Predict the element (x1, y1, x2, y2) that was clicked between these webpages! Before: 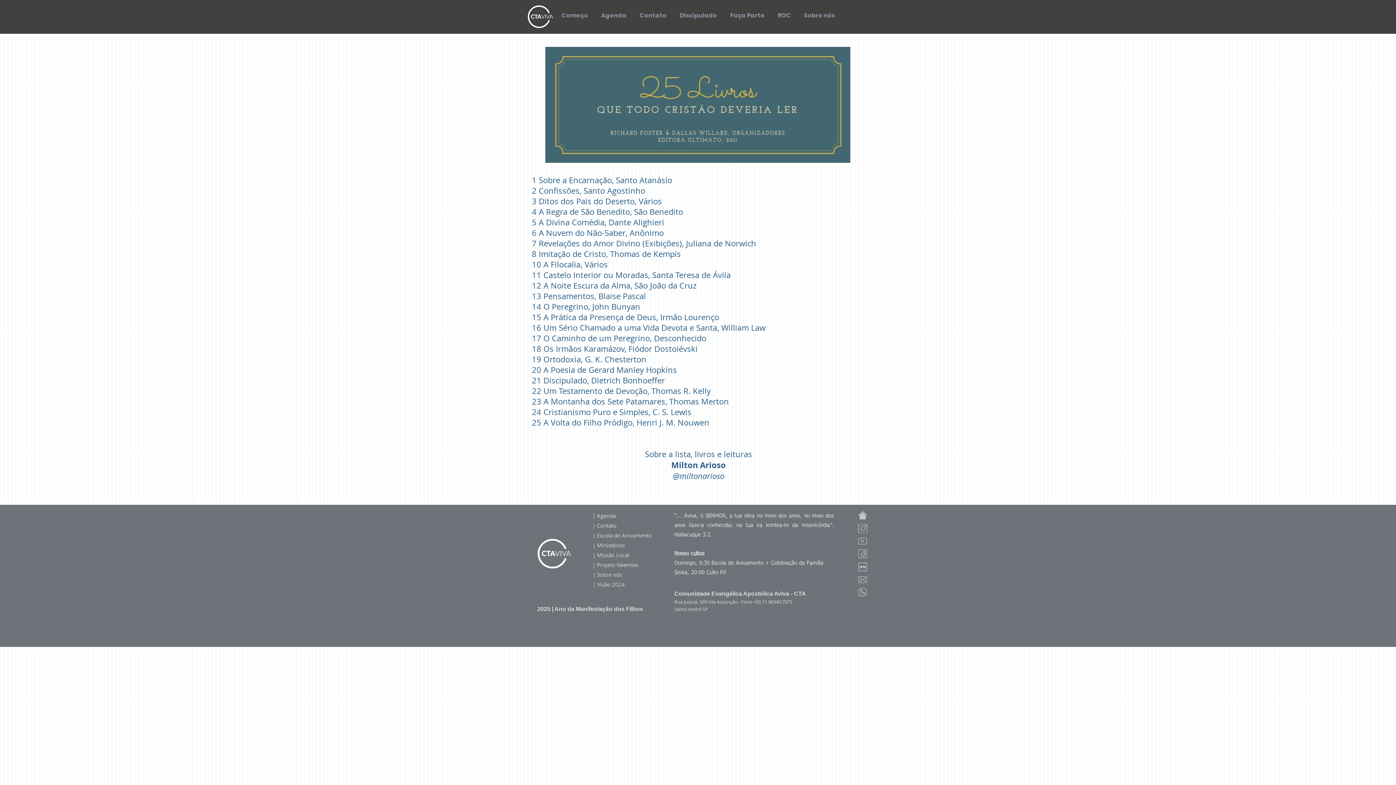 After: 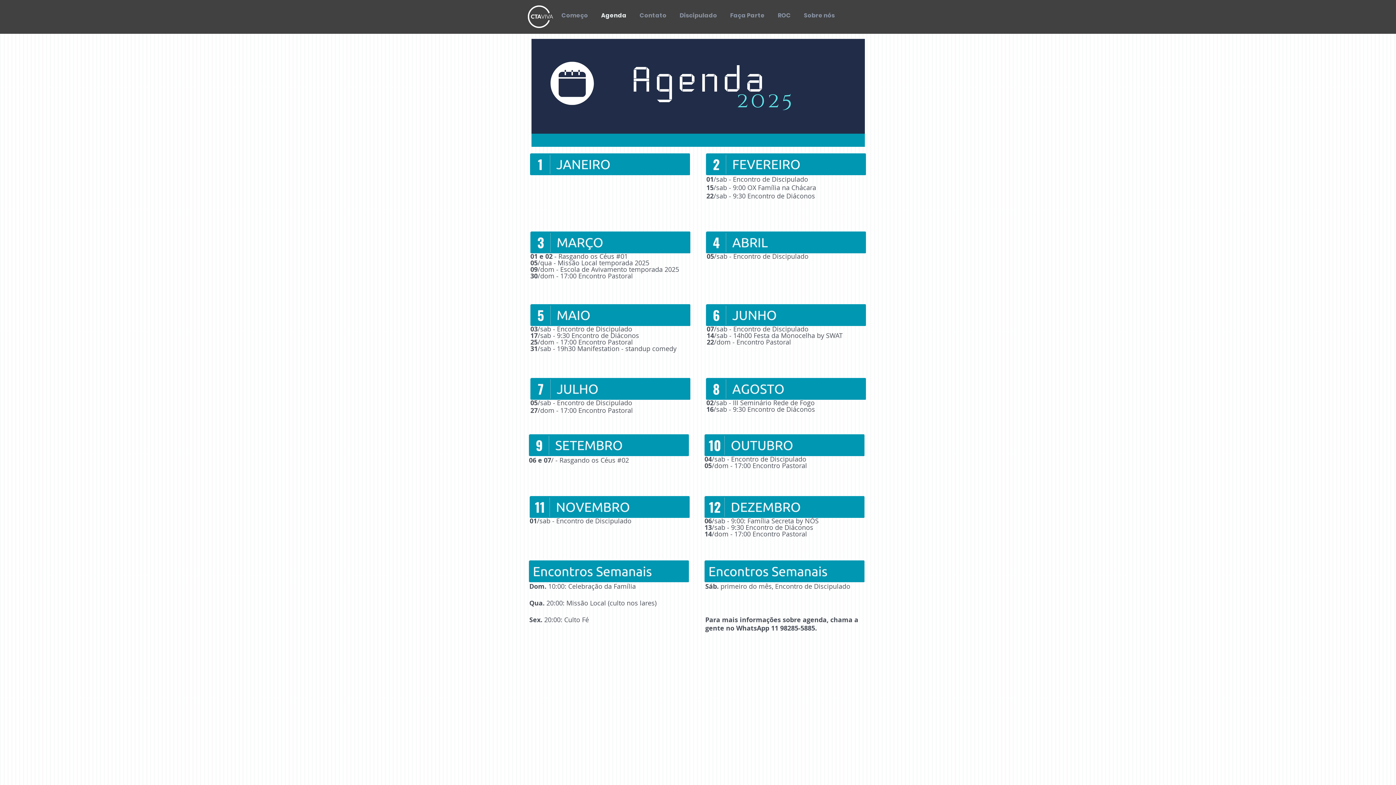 Action: label: Agenda bbox: (594, -1, 633, 26)